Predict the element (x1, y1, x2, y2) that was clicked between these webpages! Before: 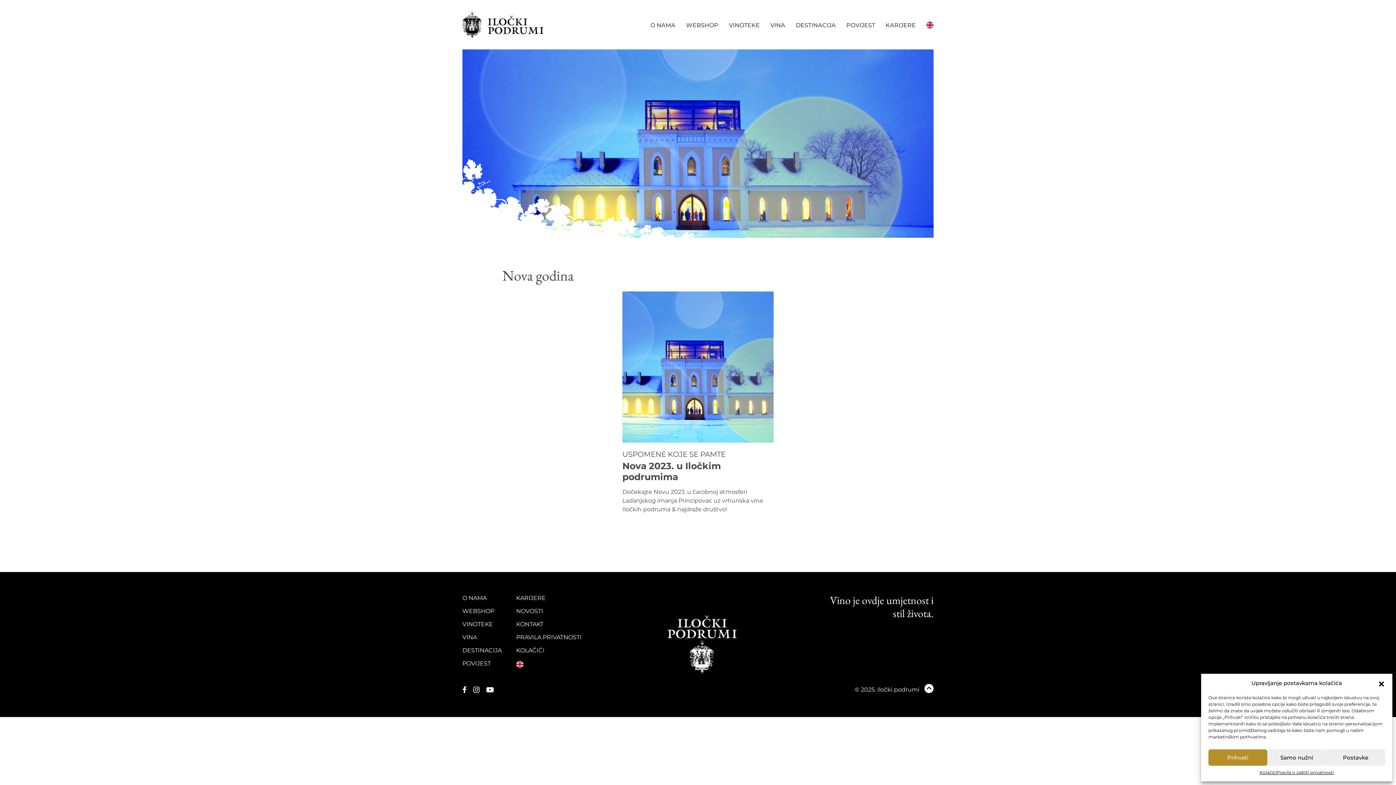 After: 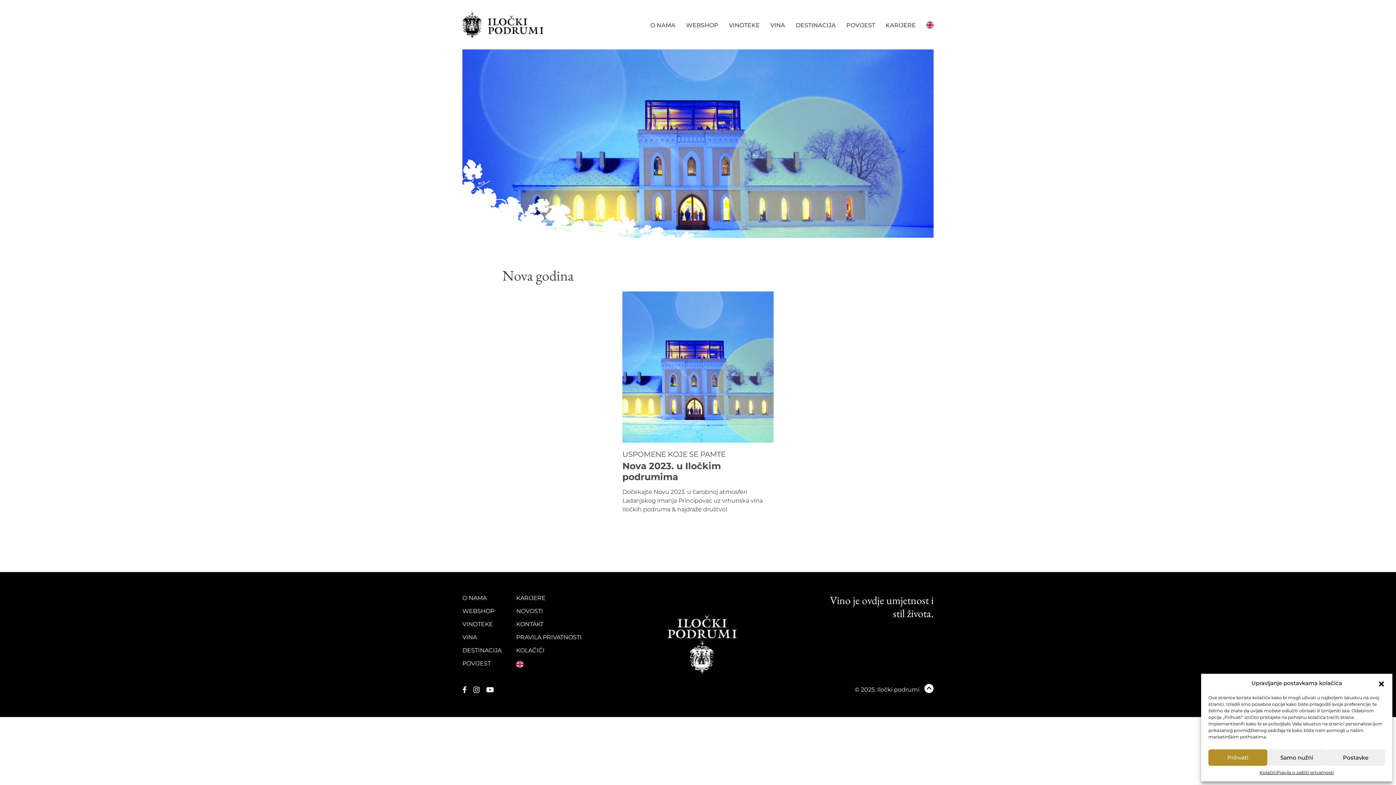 Action: bbox: (473, 684, 479, 695) label: i